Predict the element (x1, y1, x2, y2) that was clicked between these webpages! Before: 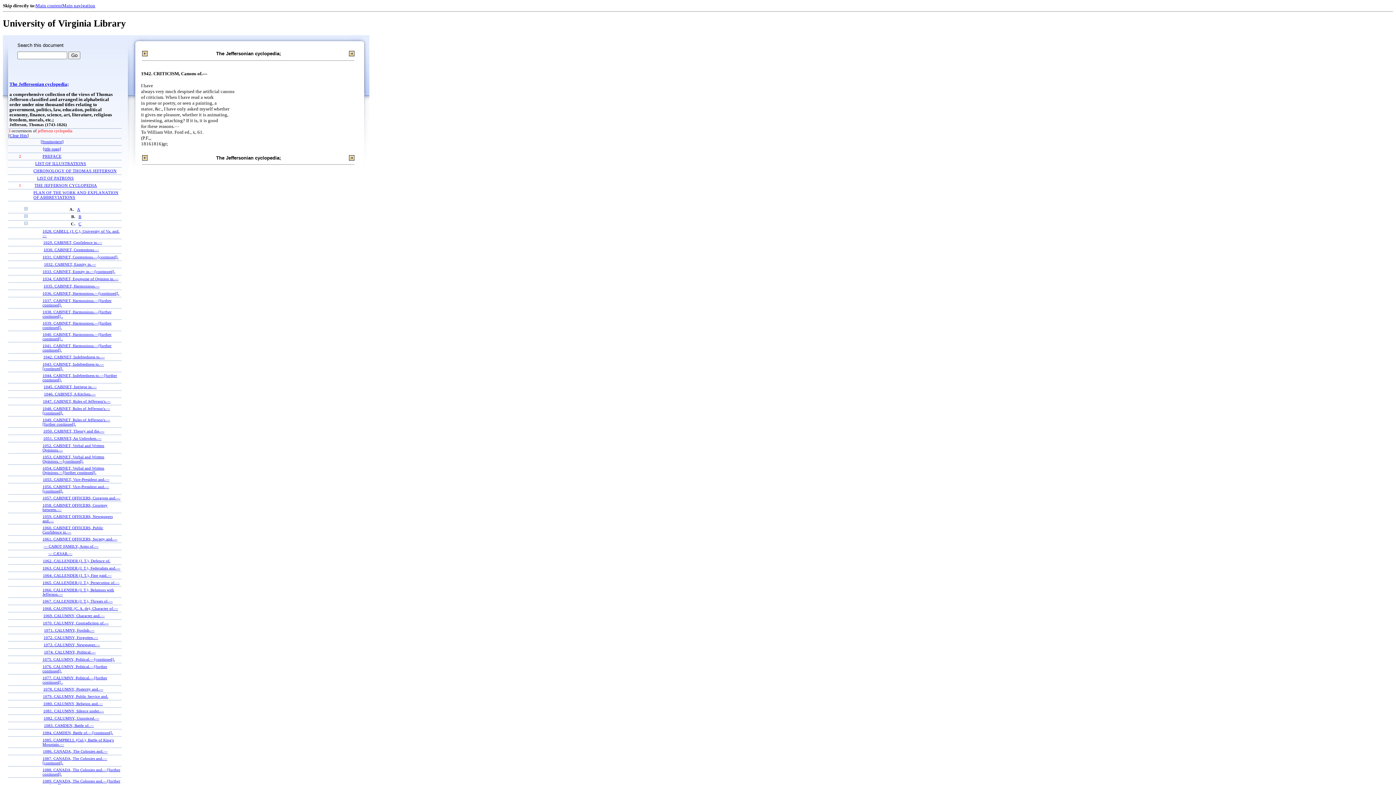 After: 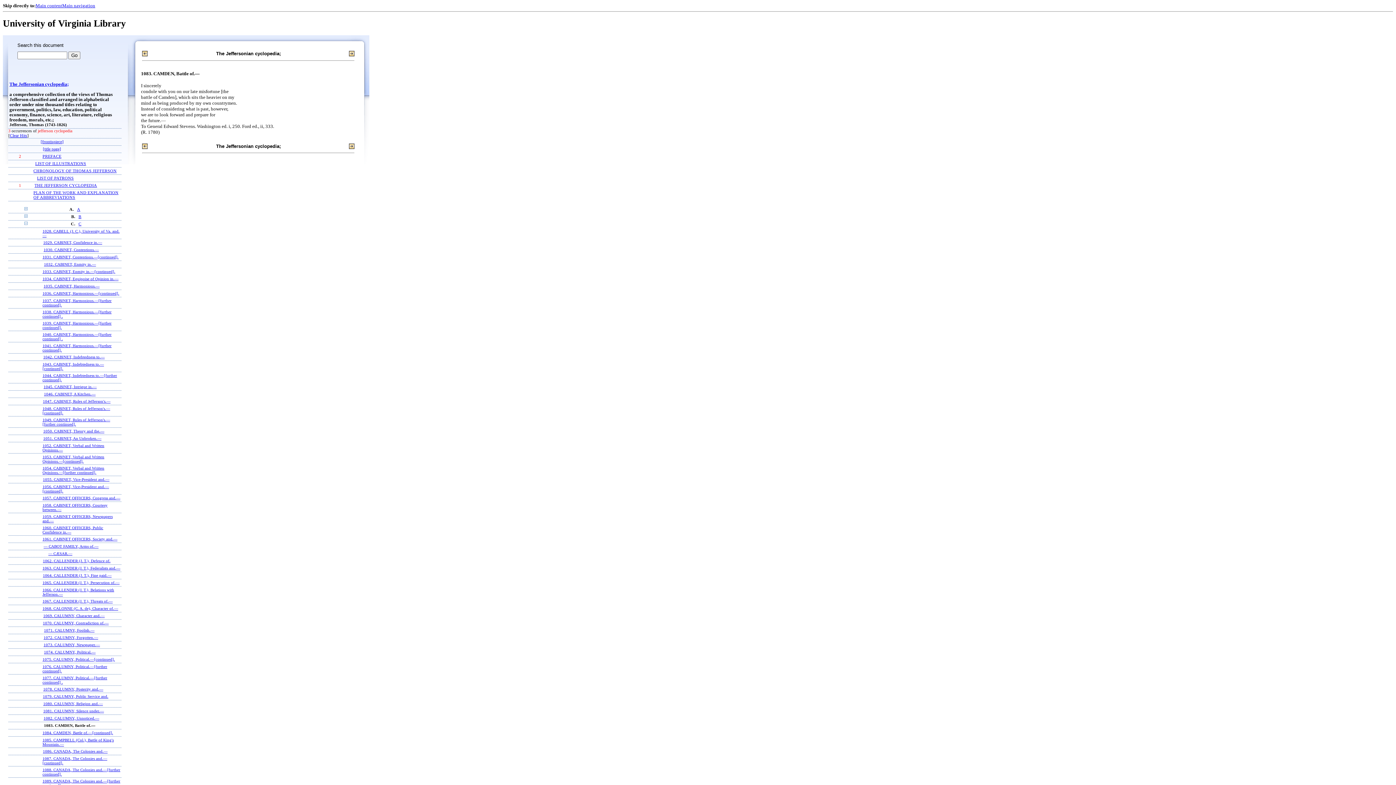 Action: bbox: (44, 723, 93, 728) label: 1083. CAMDEN, Battle of.—